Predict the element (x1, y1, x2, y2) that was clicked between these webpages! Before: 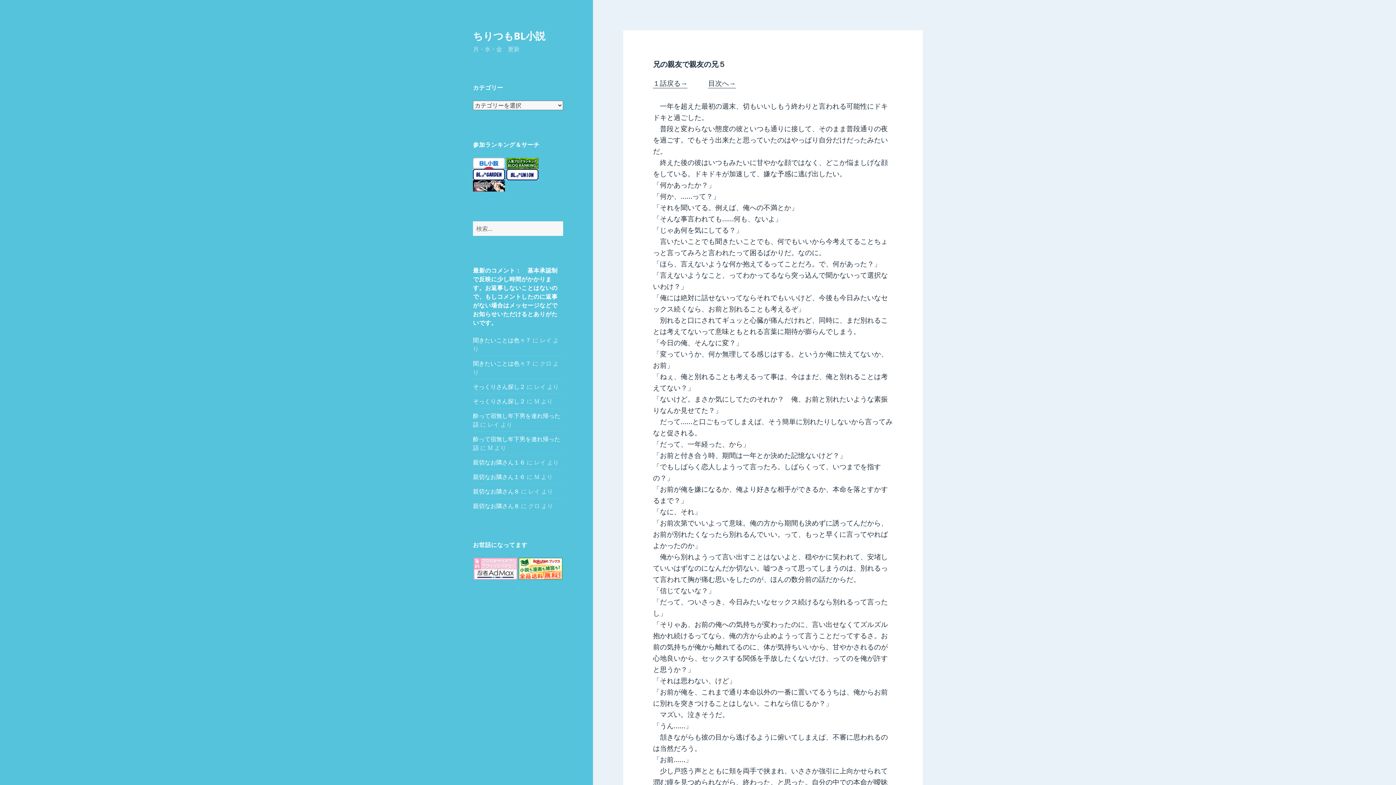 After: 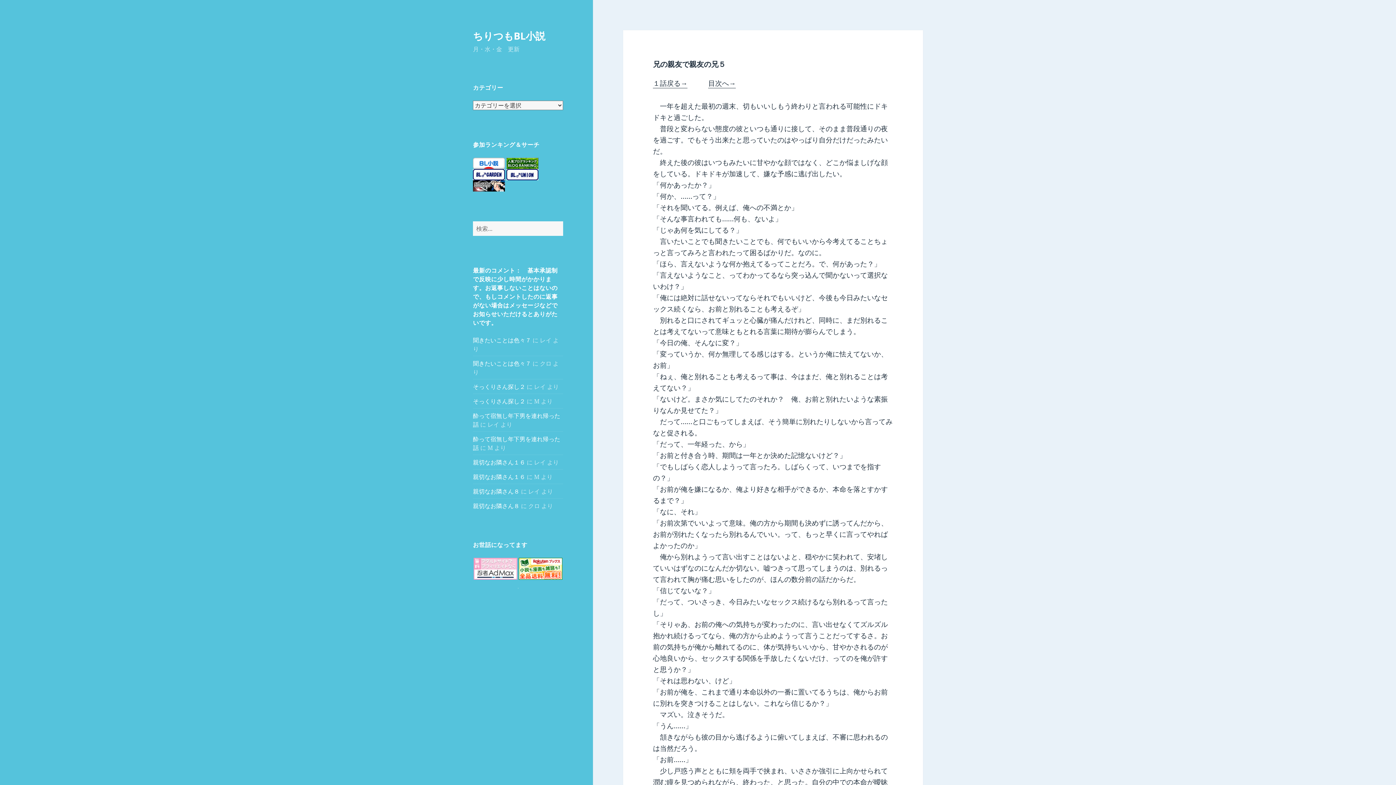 Action: bbox: (506, 170, 538, 178)